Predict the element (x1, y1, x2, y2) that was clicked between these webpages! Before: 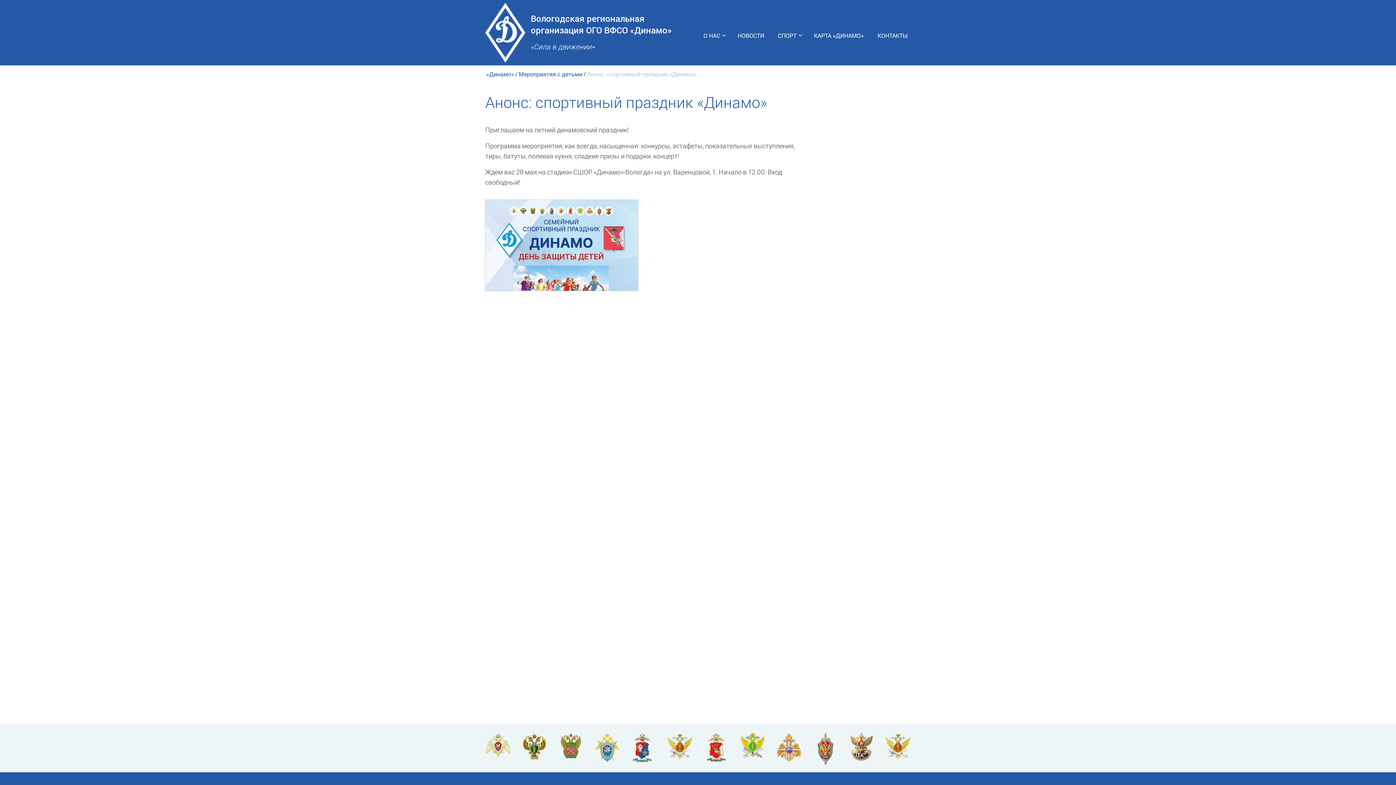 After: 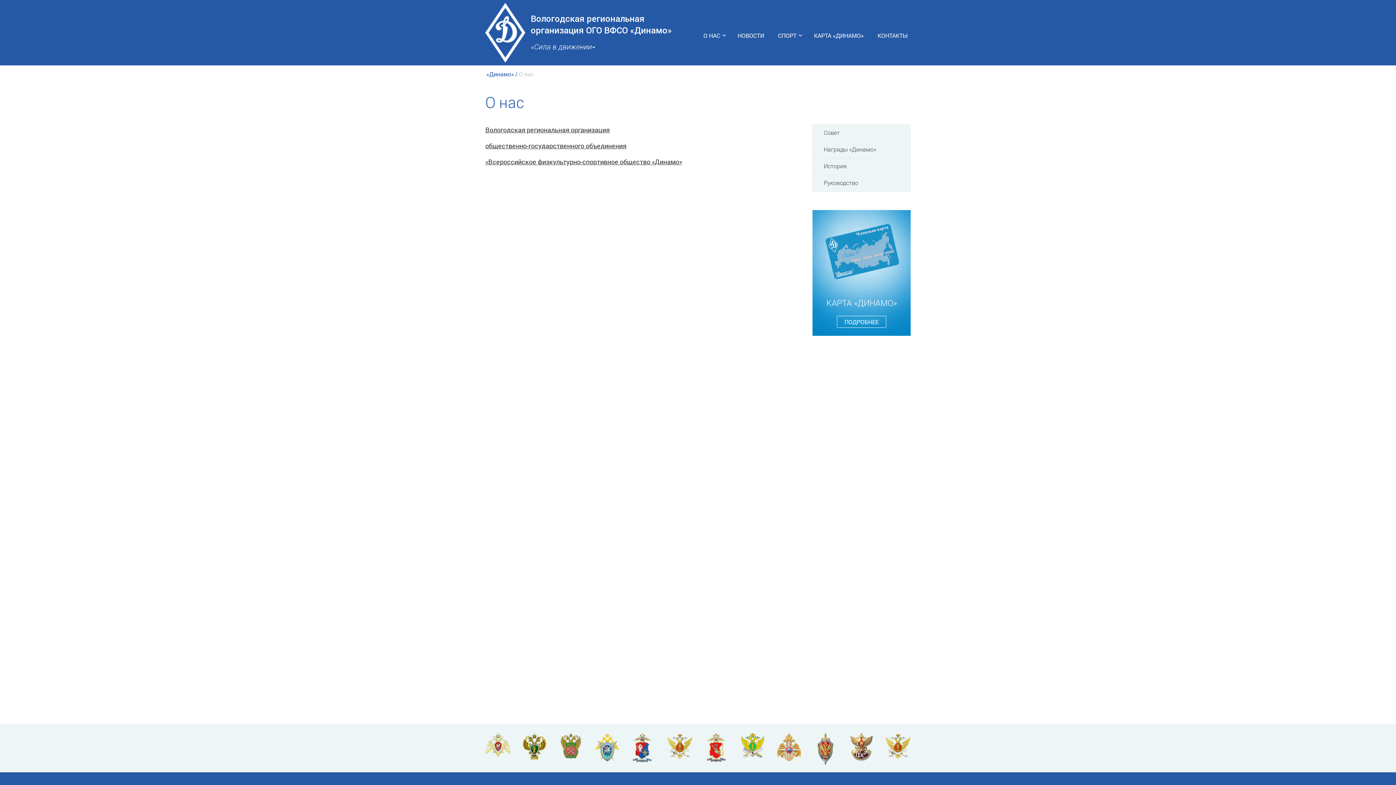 Action: label: О НАС bbox: (703, 0, 720, 65)